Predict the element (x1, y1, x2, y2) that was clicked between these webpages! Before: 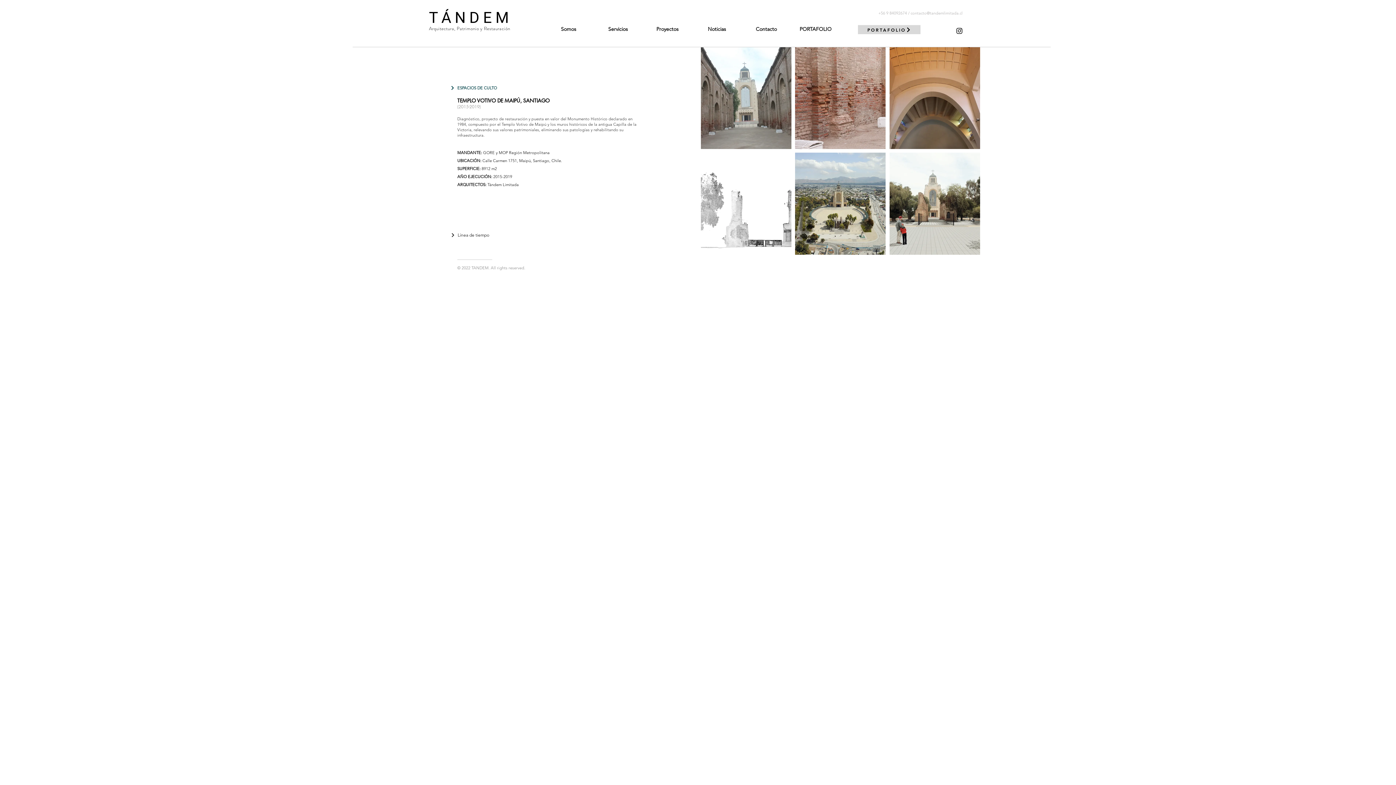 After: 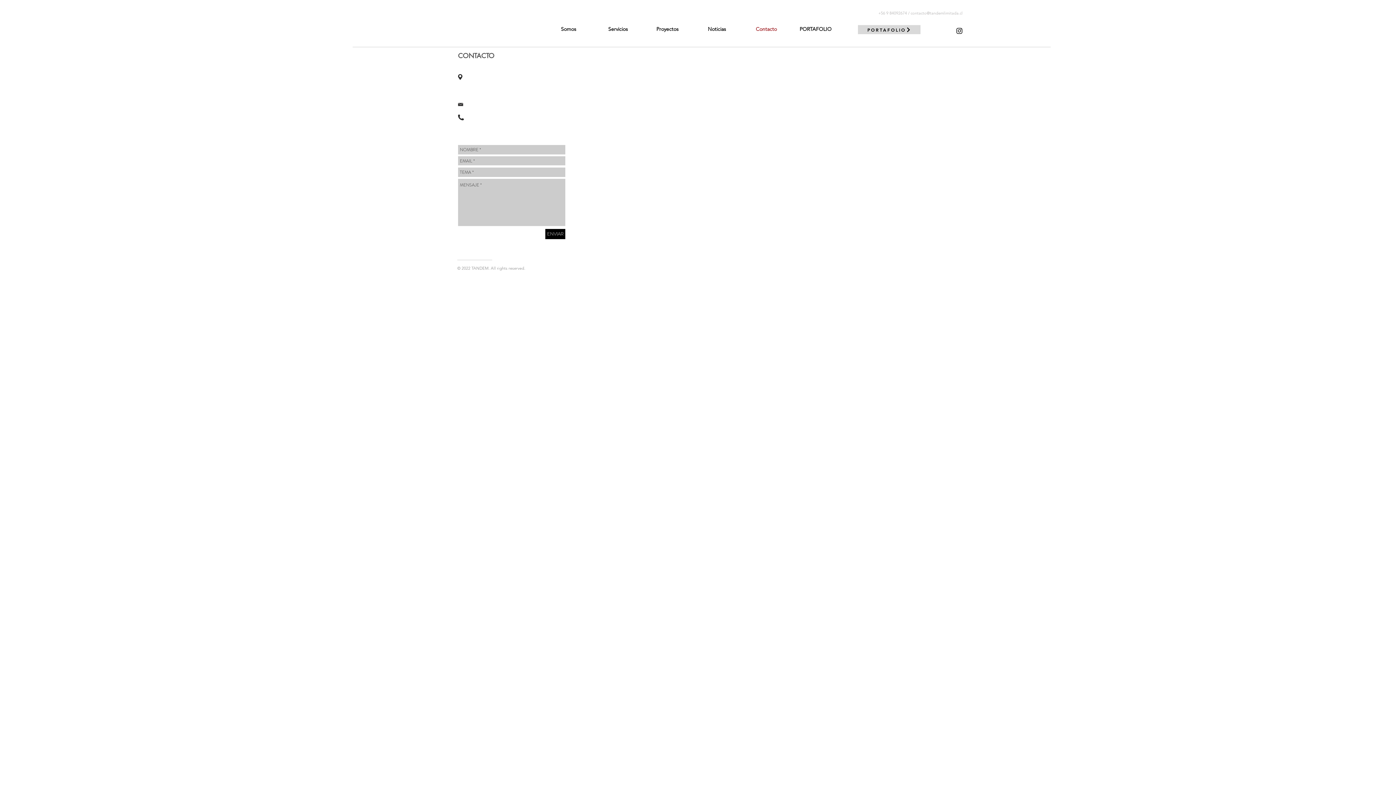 Action: bbox: (741, 24, 791, 33) label: Contacto